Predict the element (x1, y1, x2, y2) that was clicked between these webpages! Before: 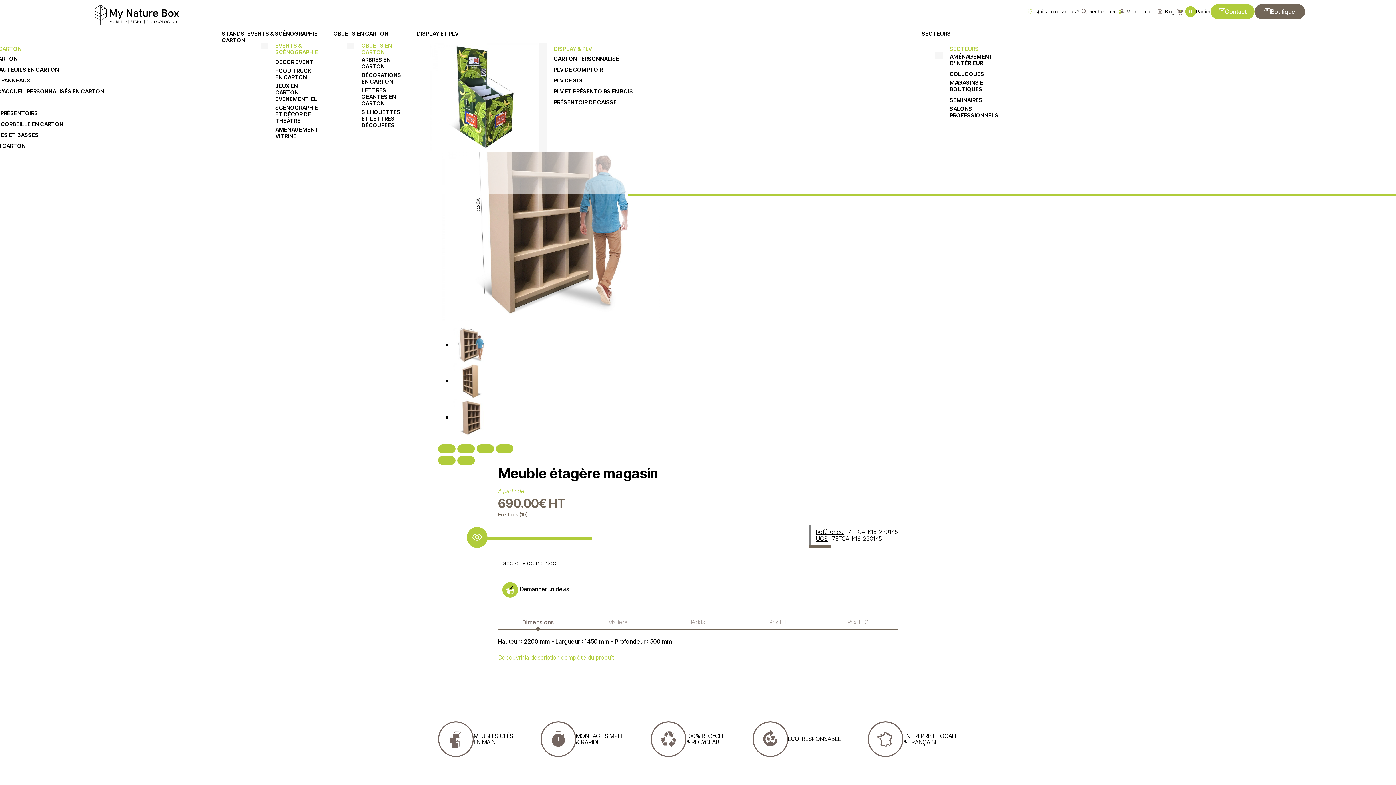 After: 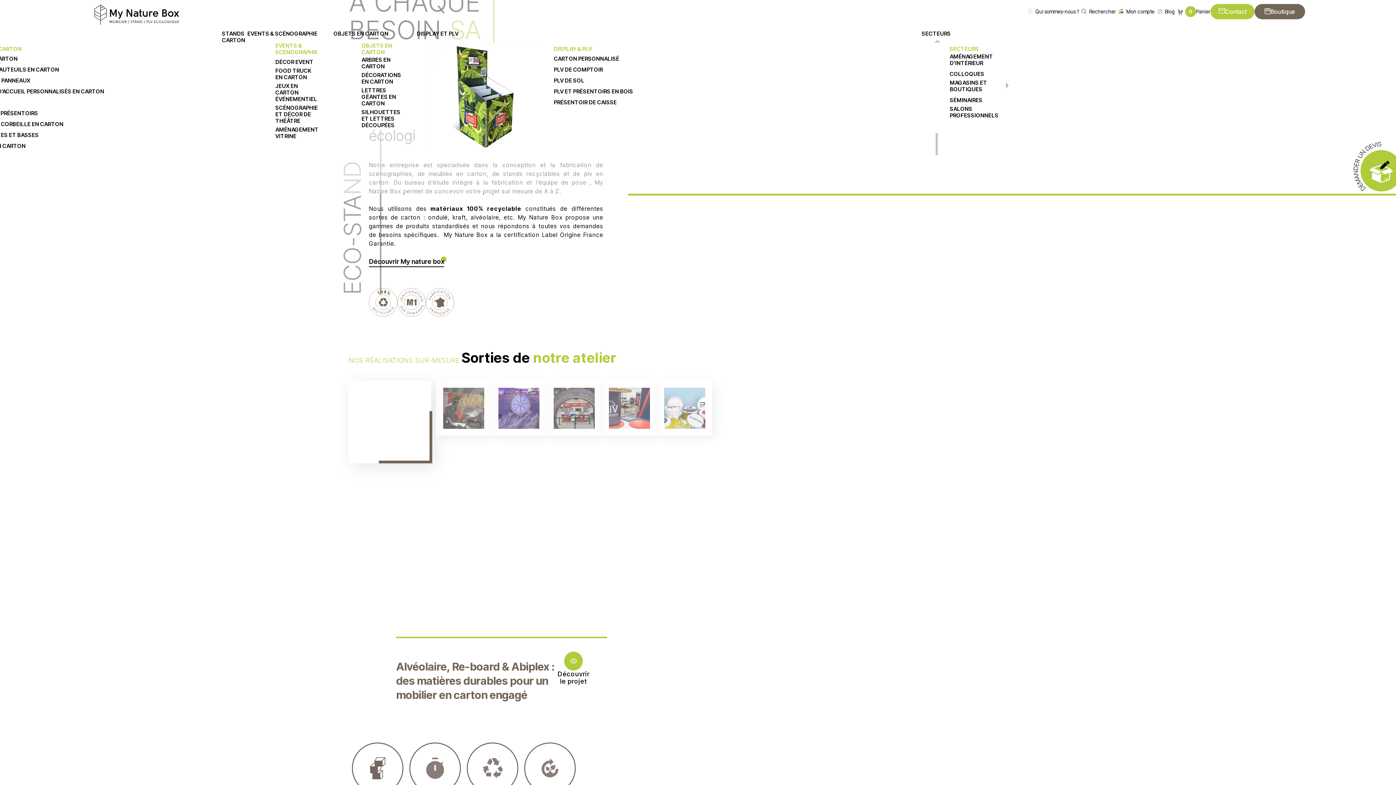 Action: bbox: (94, 10, 179, 18)